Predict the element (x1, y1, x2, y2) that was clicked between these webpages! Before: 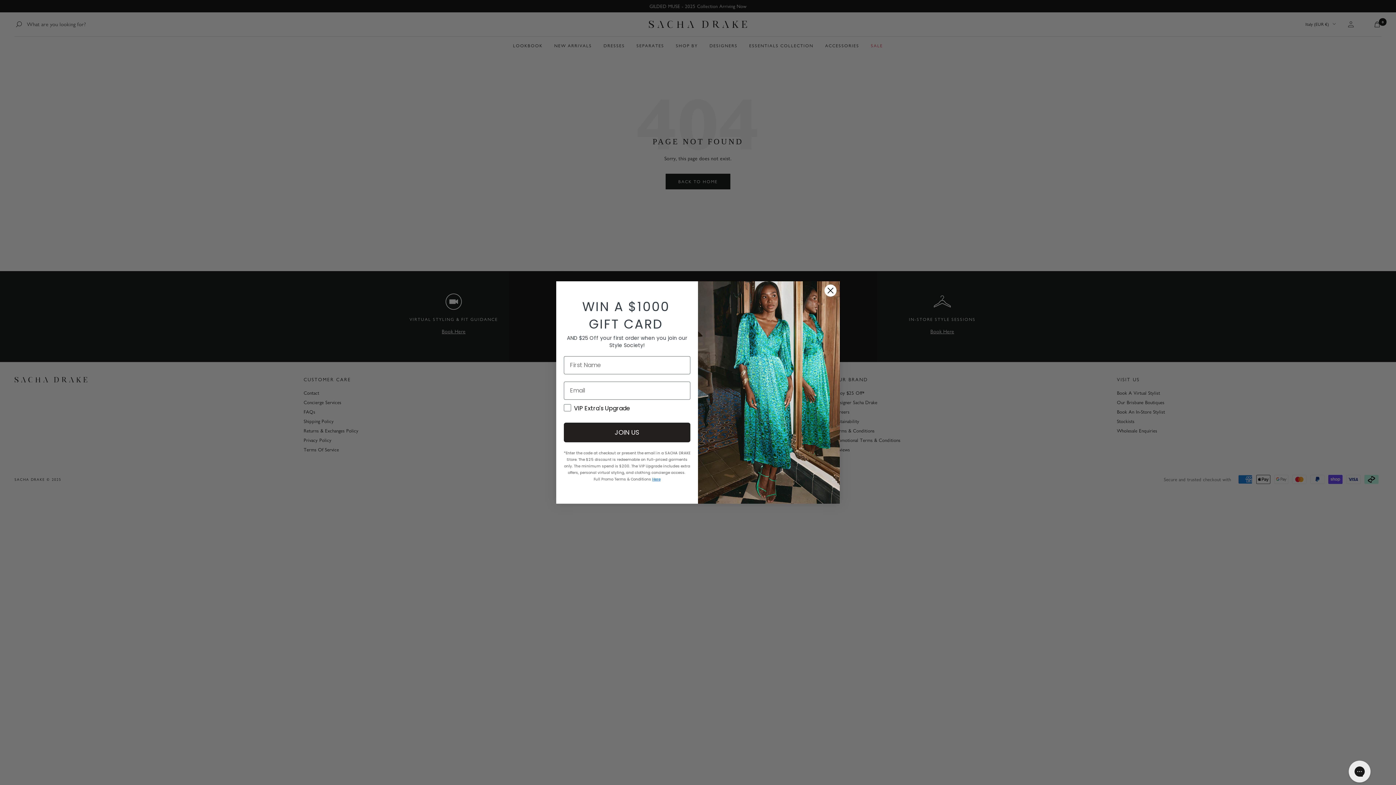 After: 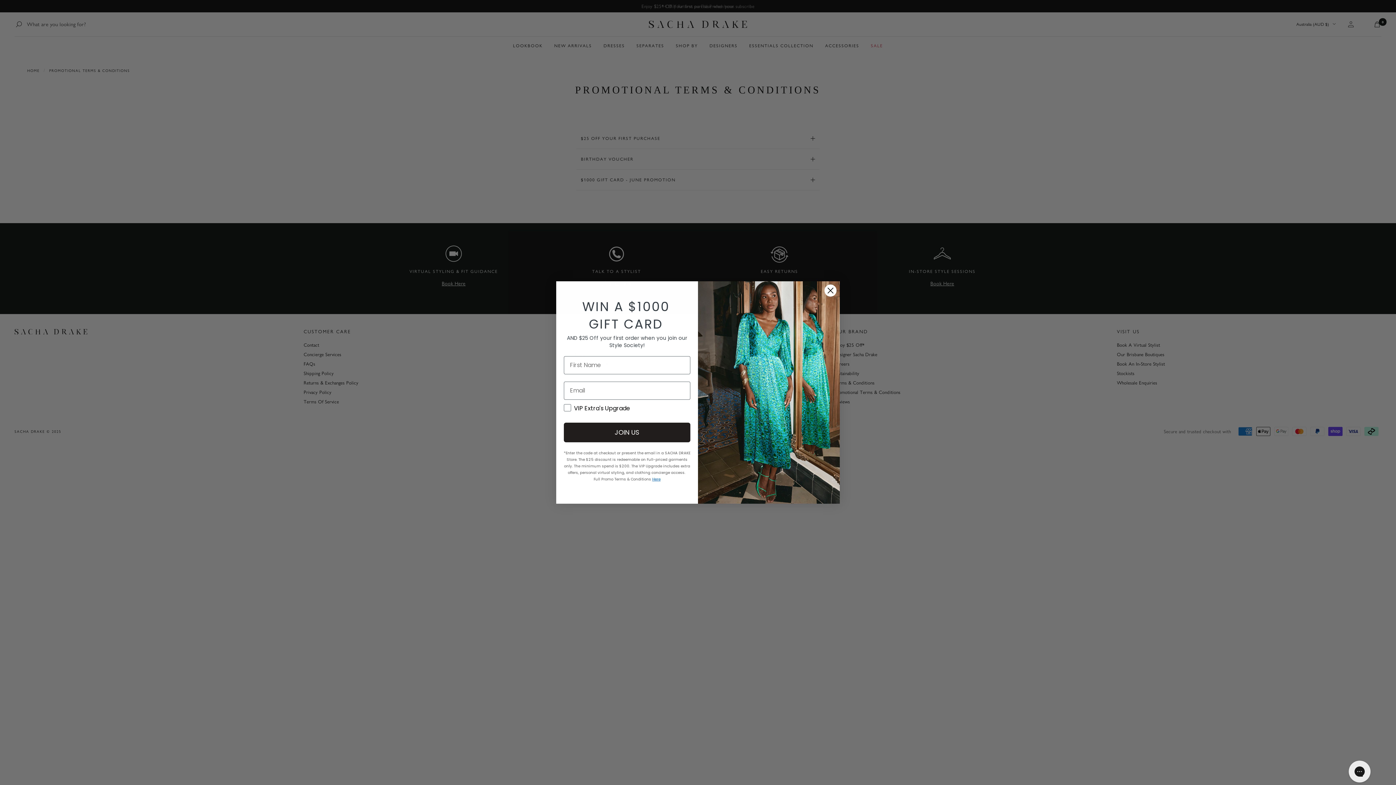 Action: bbox: (649, 492, 657, 496) label: Here